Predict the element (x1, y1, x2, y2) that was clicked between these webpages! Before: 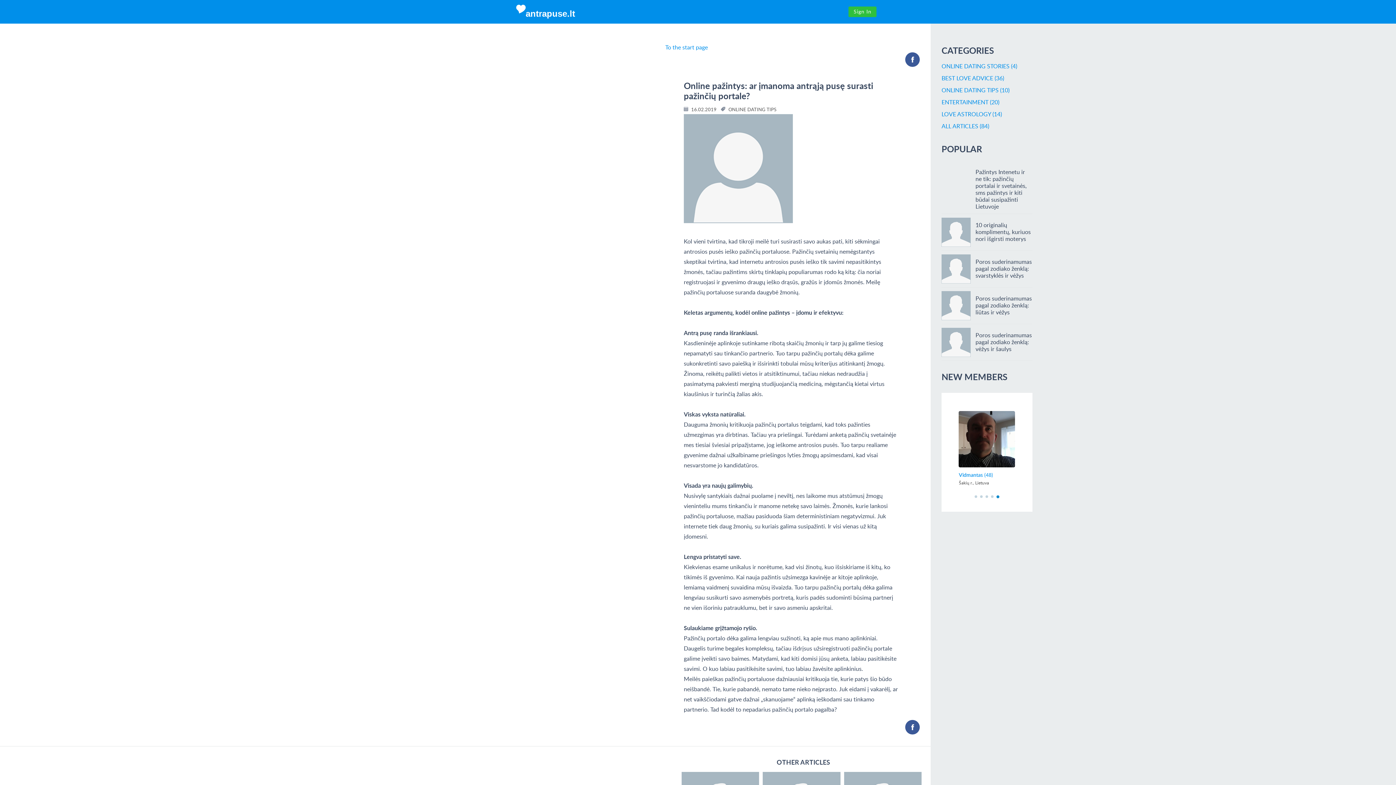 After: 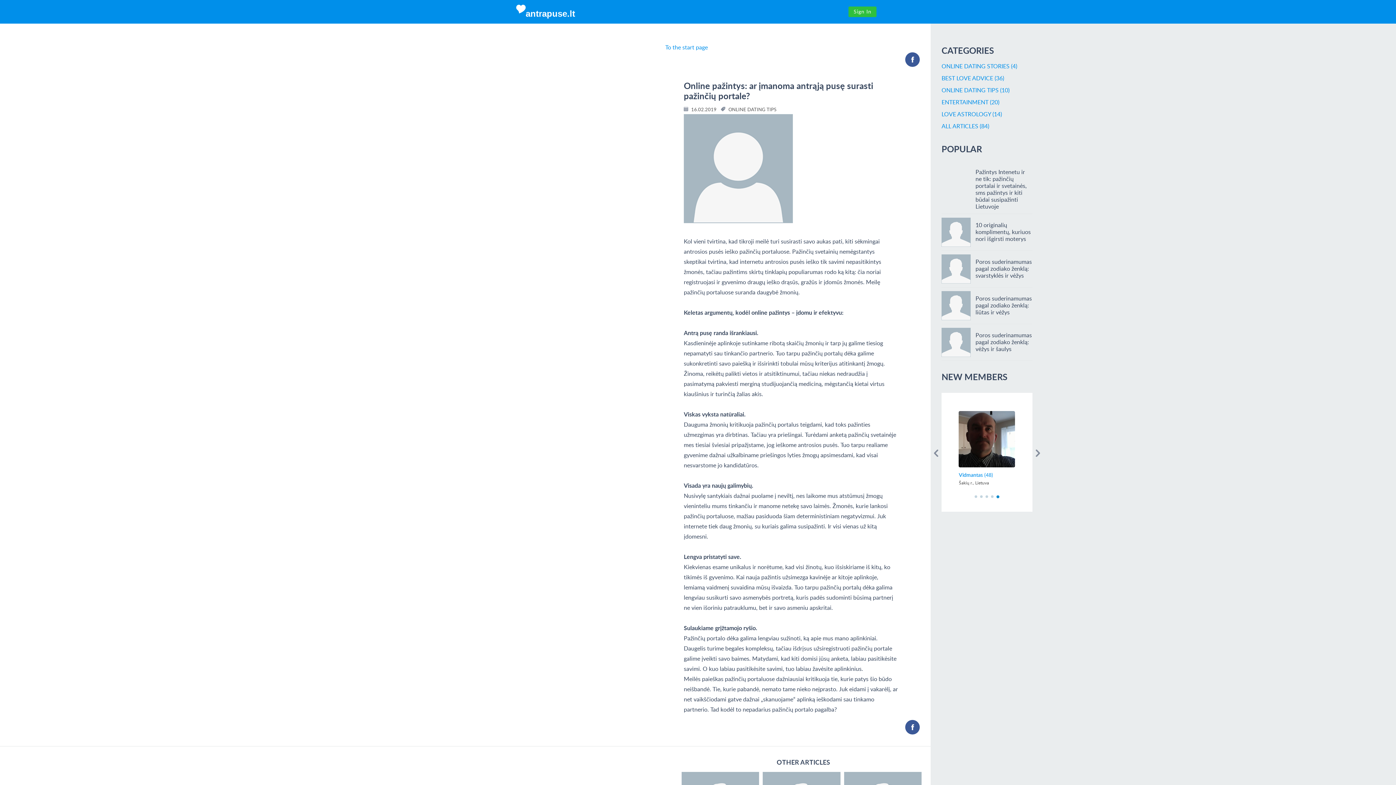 Action: bbox: (991, 495, 995, 499) label: 4